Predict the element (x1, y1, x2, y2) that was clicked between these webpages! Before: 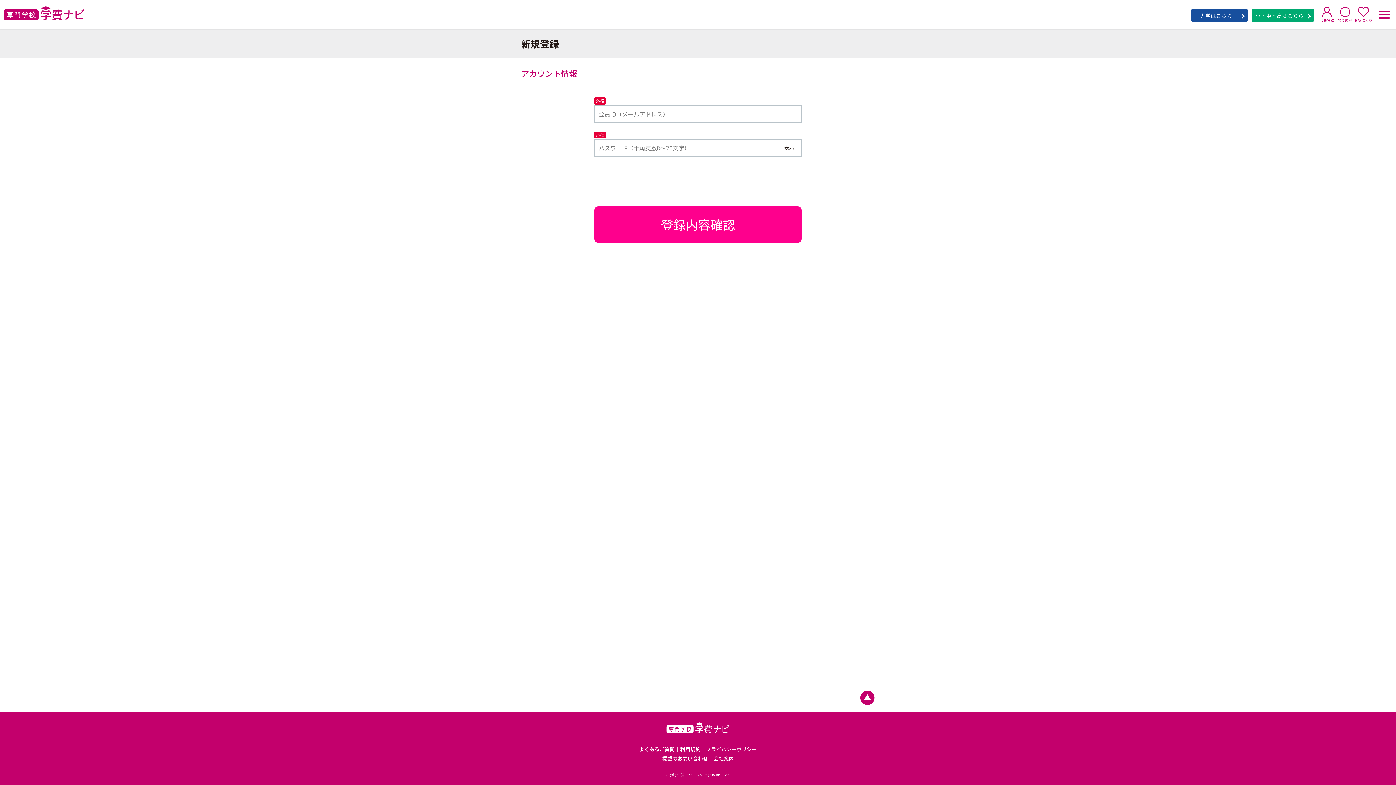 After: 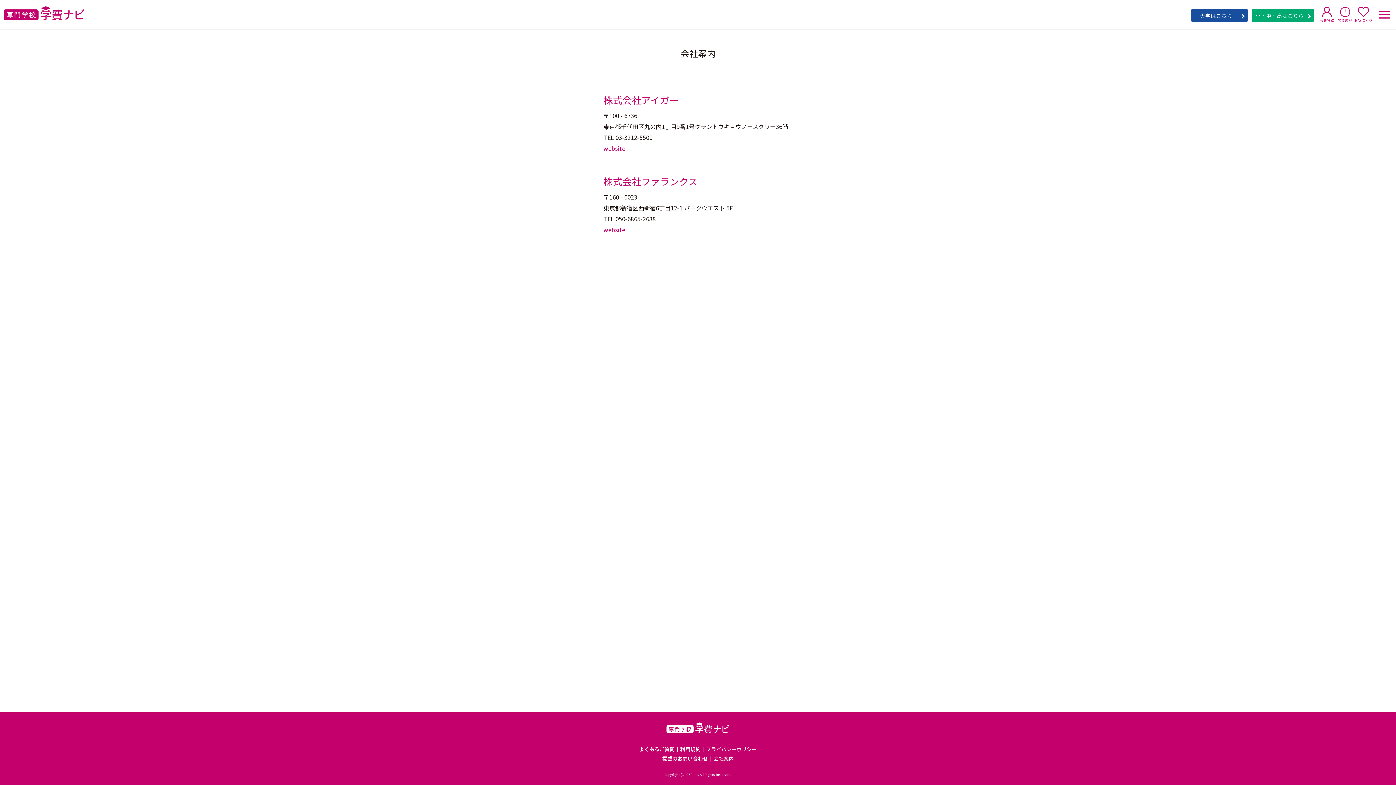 Action: bbox: (713, 754, 734, 763) label: 会社案内